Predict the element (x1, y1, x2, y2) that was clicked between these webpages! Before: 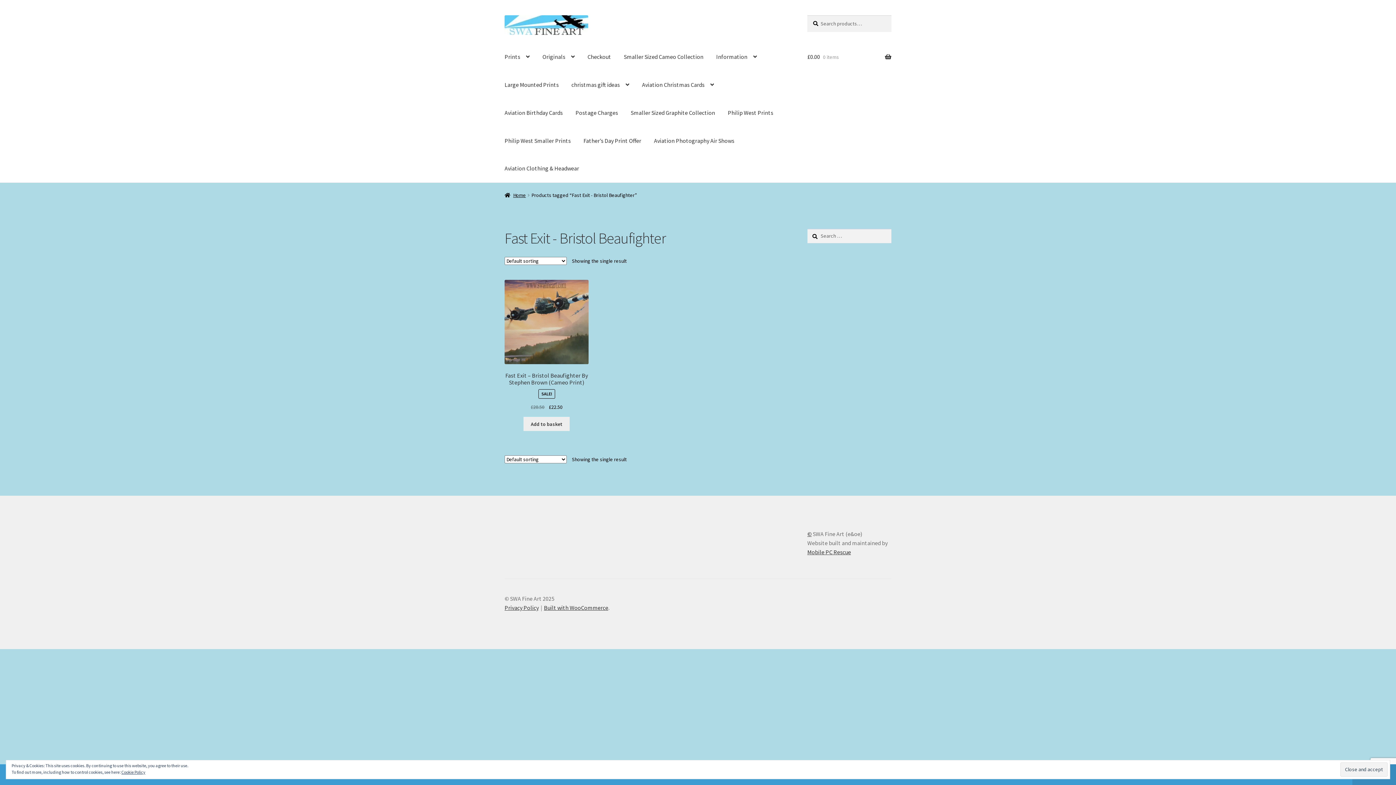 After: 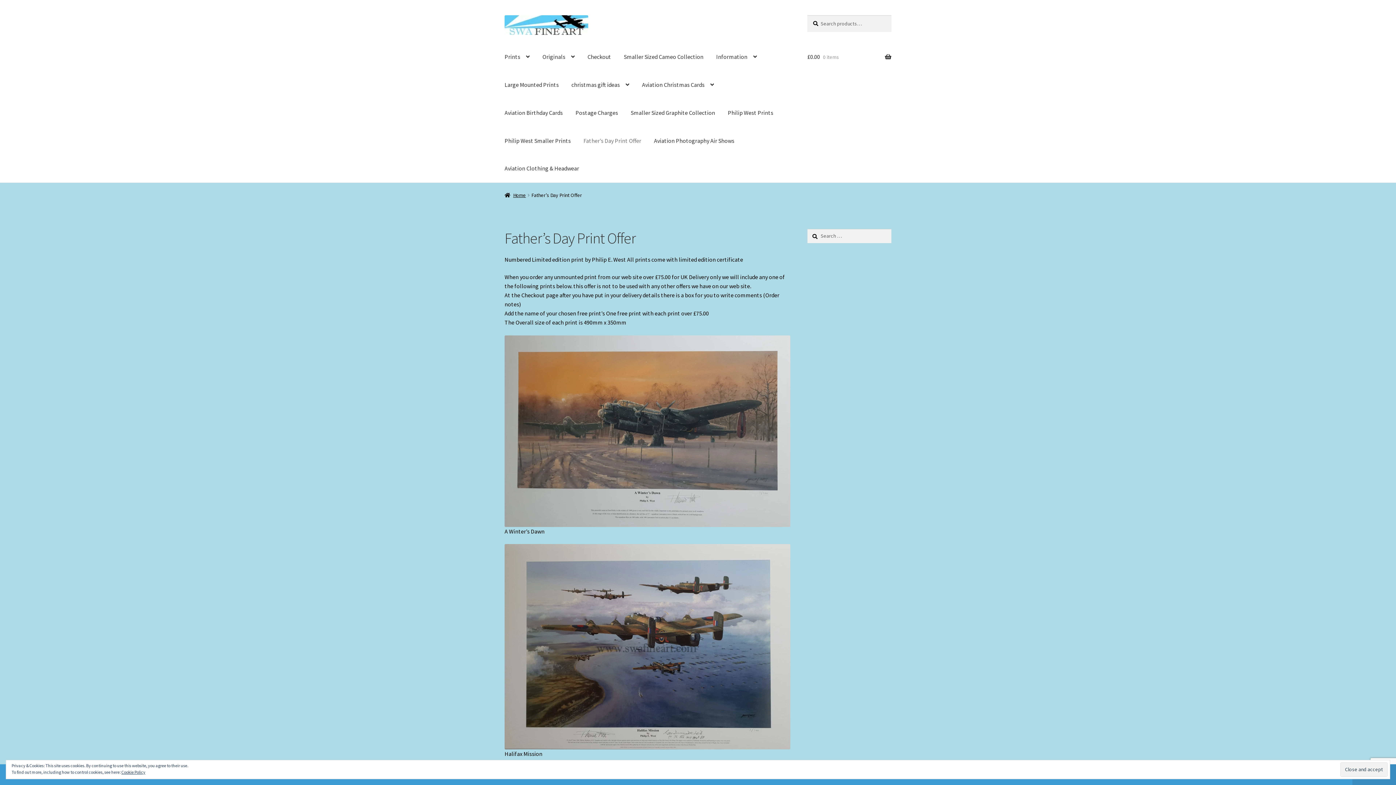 Action: label: Father’s Day Print Offer bbox: (577, 126, 647, 154)